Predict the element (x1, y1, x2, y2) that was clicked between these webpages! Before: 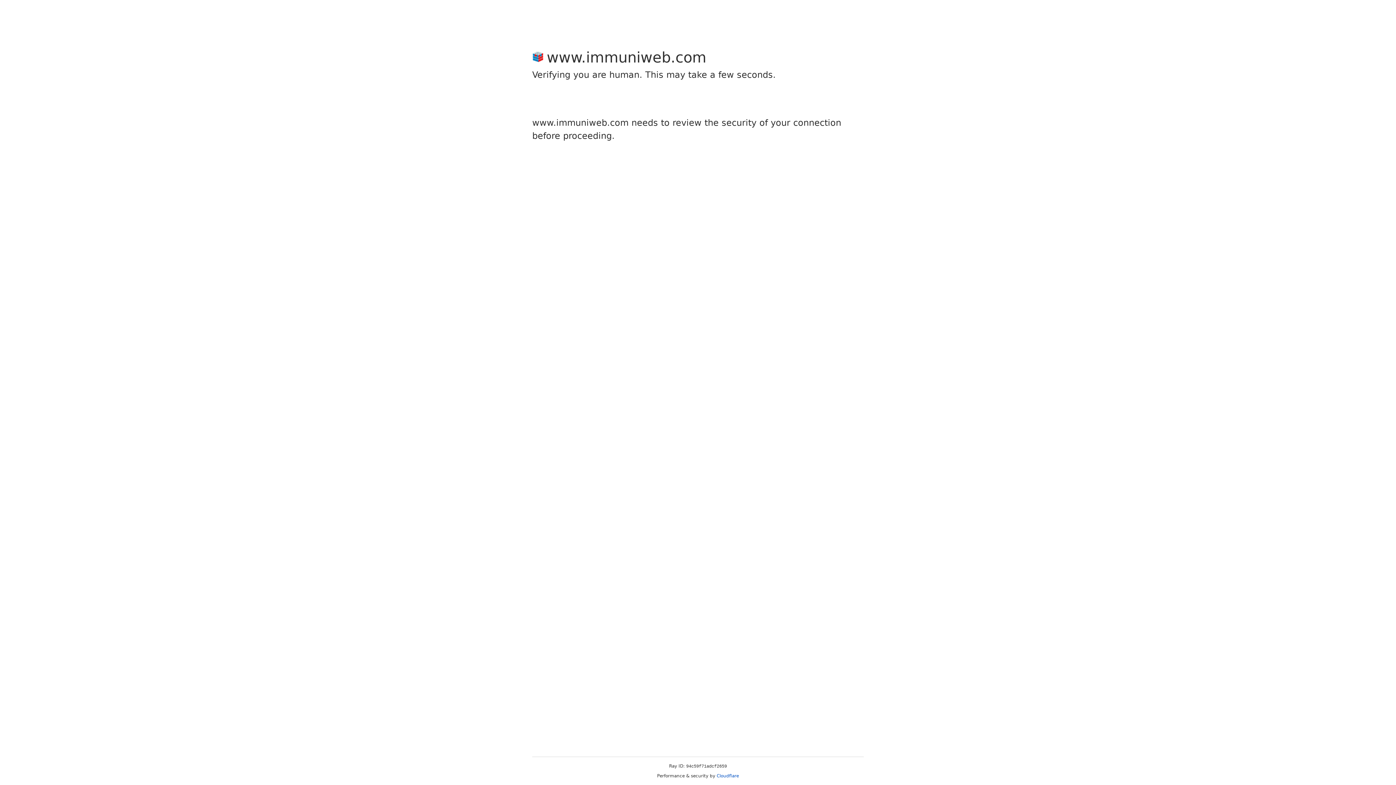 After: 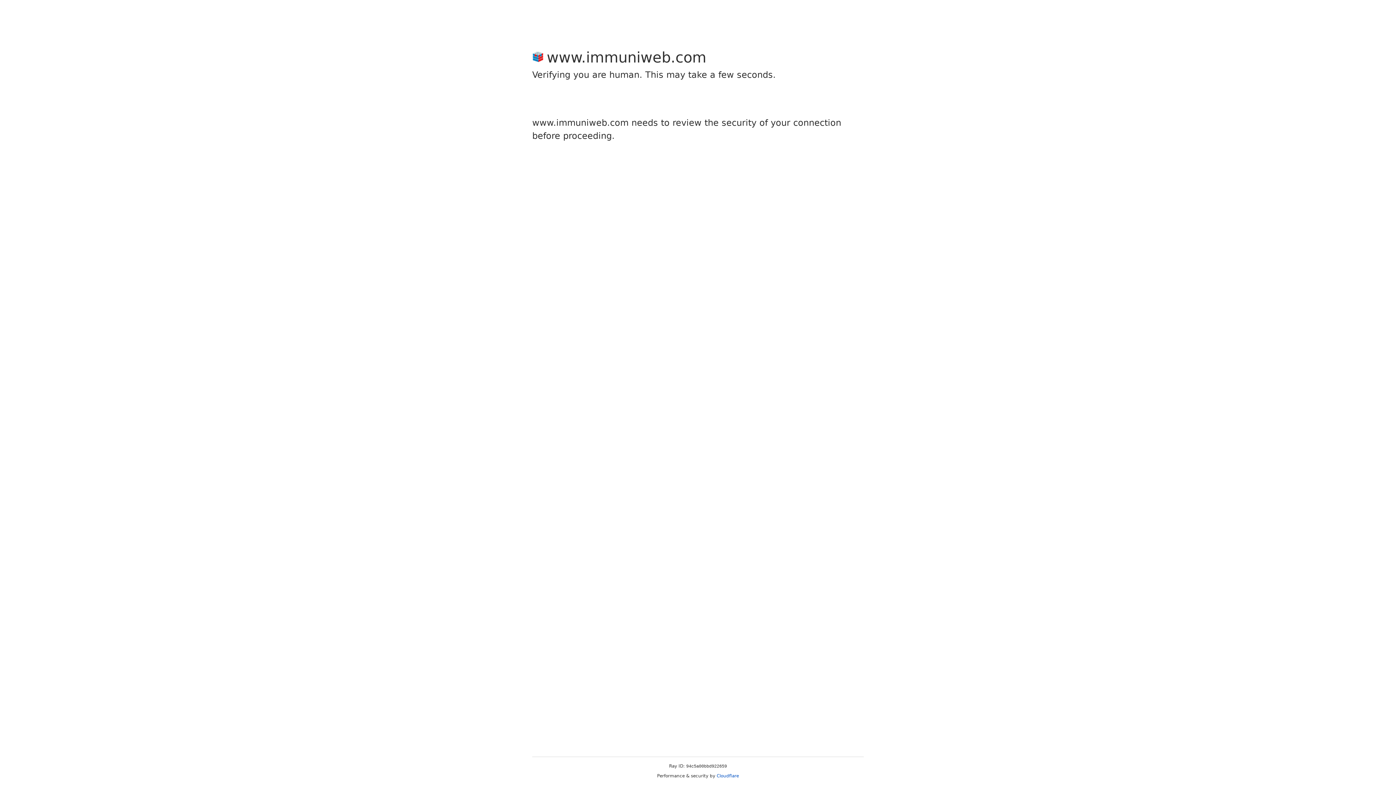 Action: bbox: (716, 773, 739, 778) label: Cloudflare